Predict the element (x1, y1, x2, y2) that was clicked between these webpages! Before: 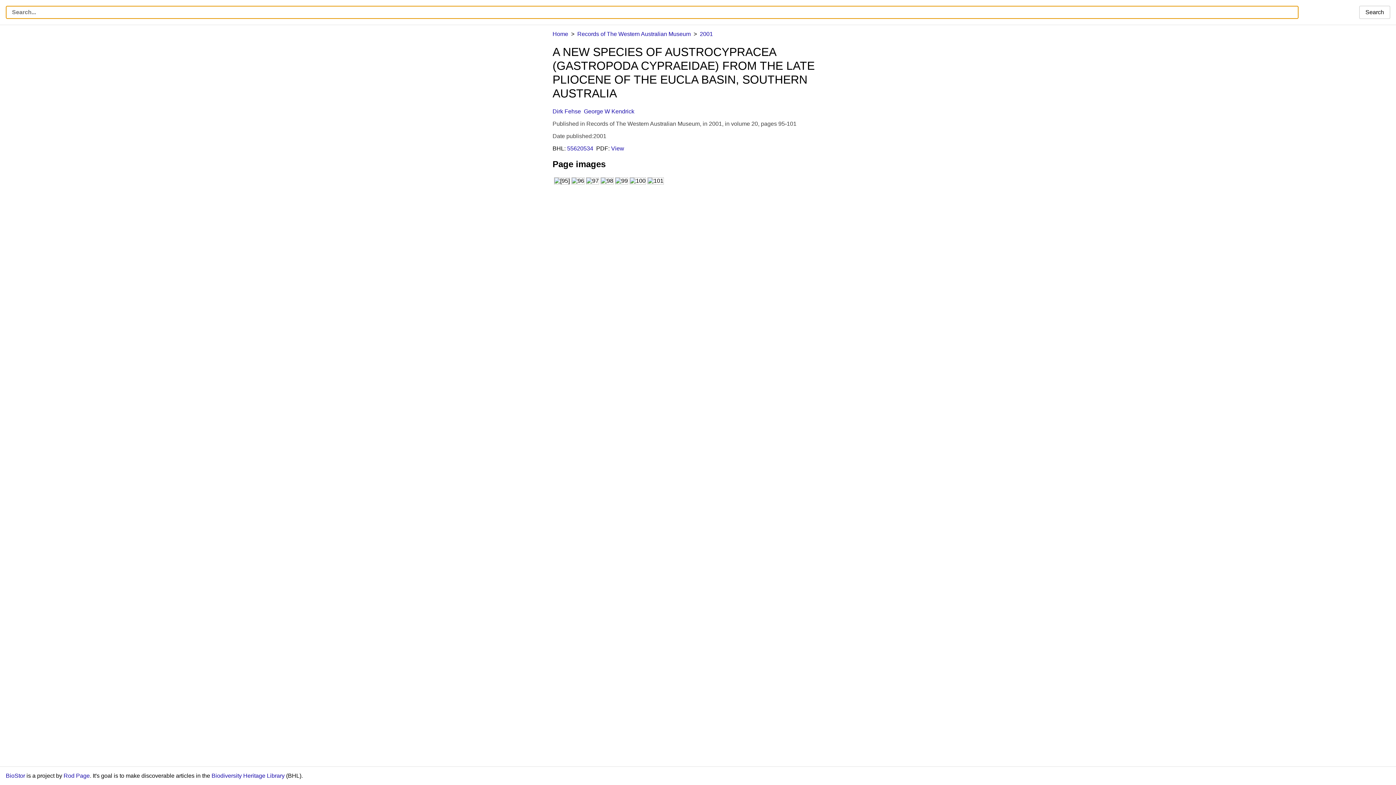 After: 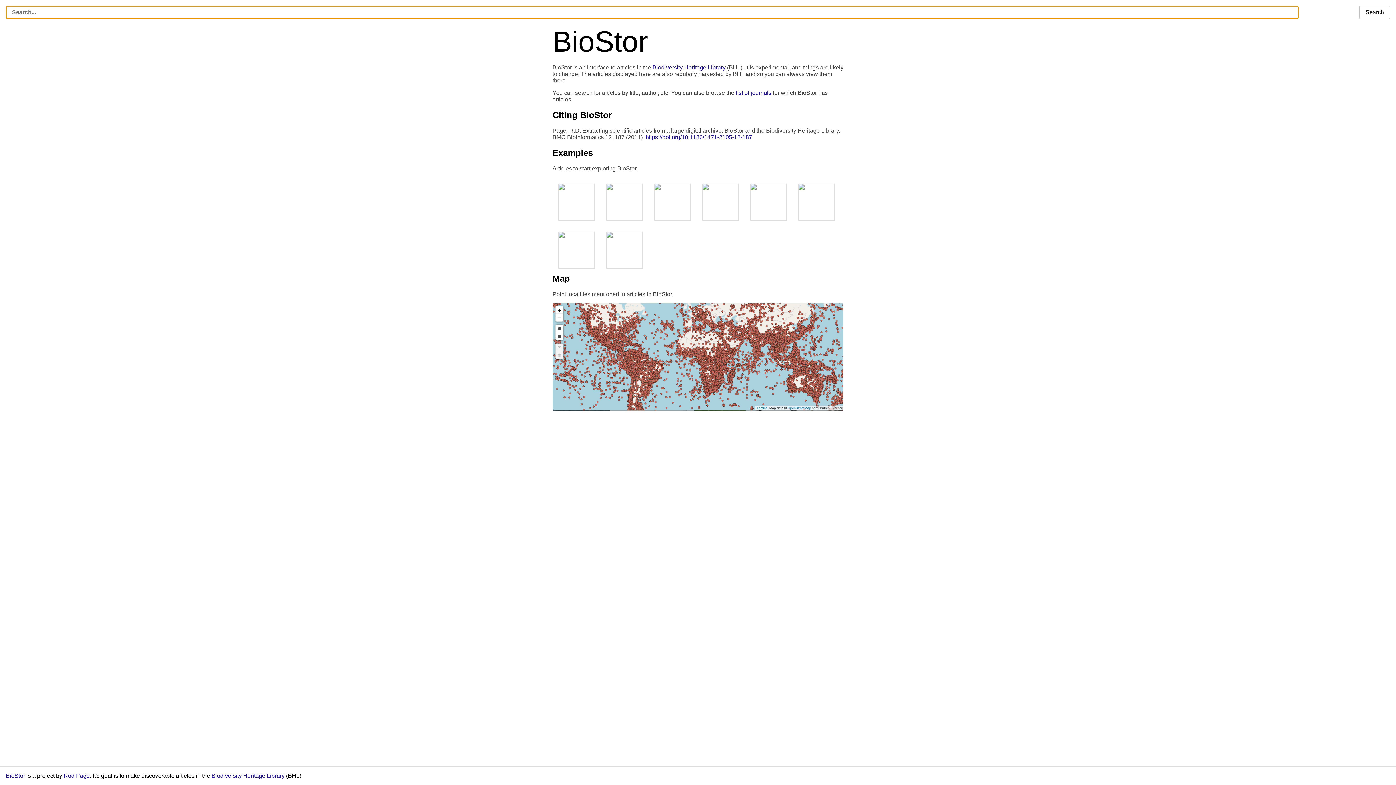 Action: bbox: (552, 30, 568, 37) label: Home